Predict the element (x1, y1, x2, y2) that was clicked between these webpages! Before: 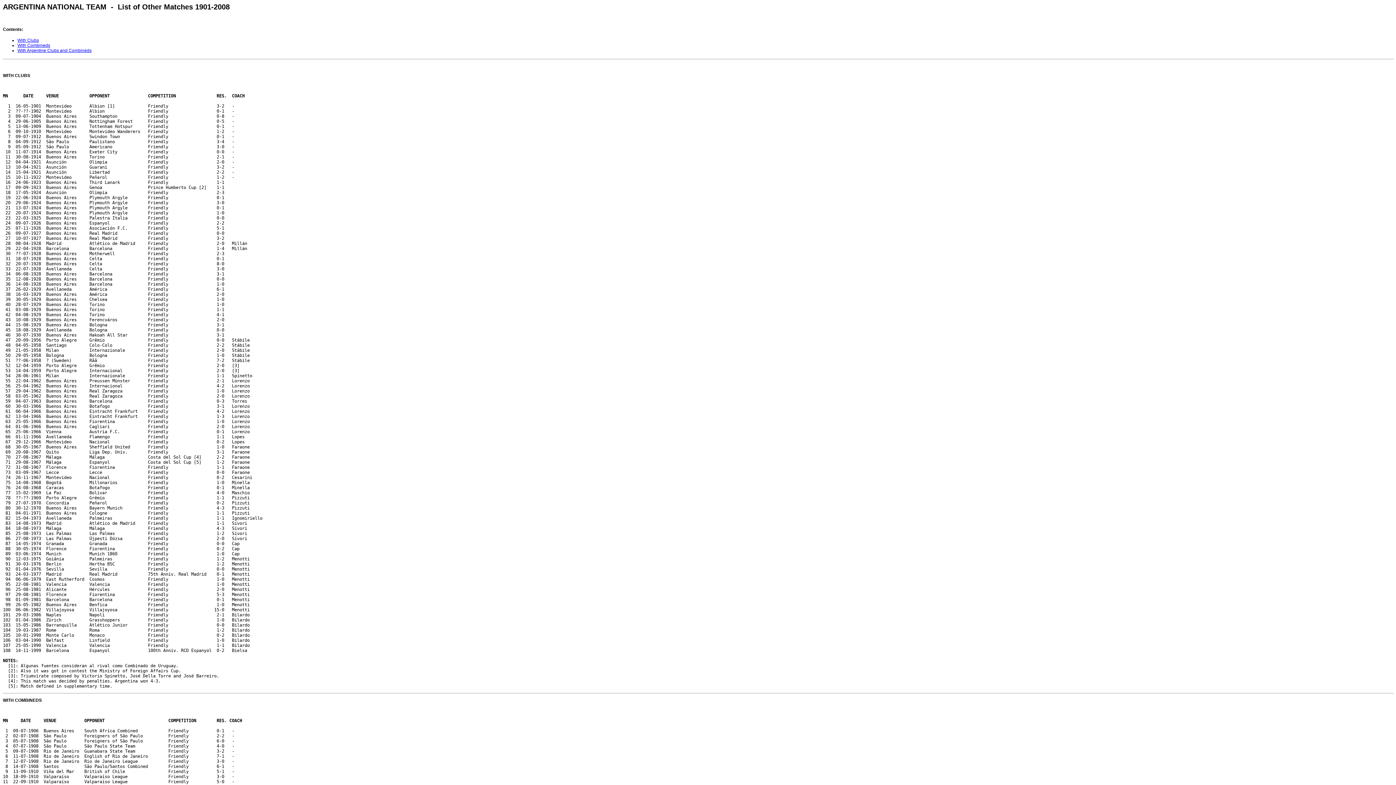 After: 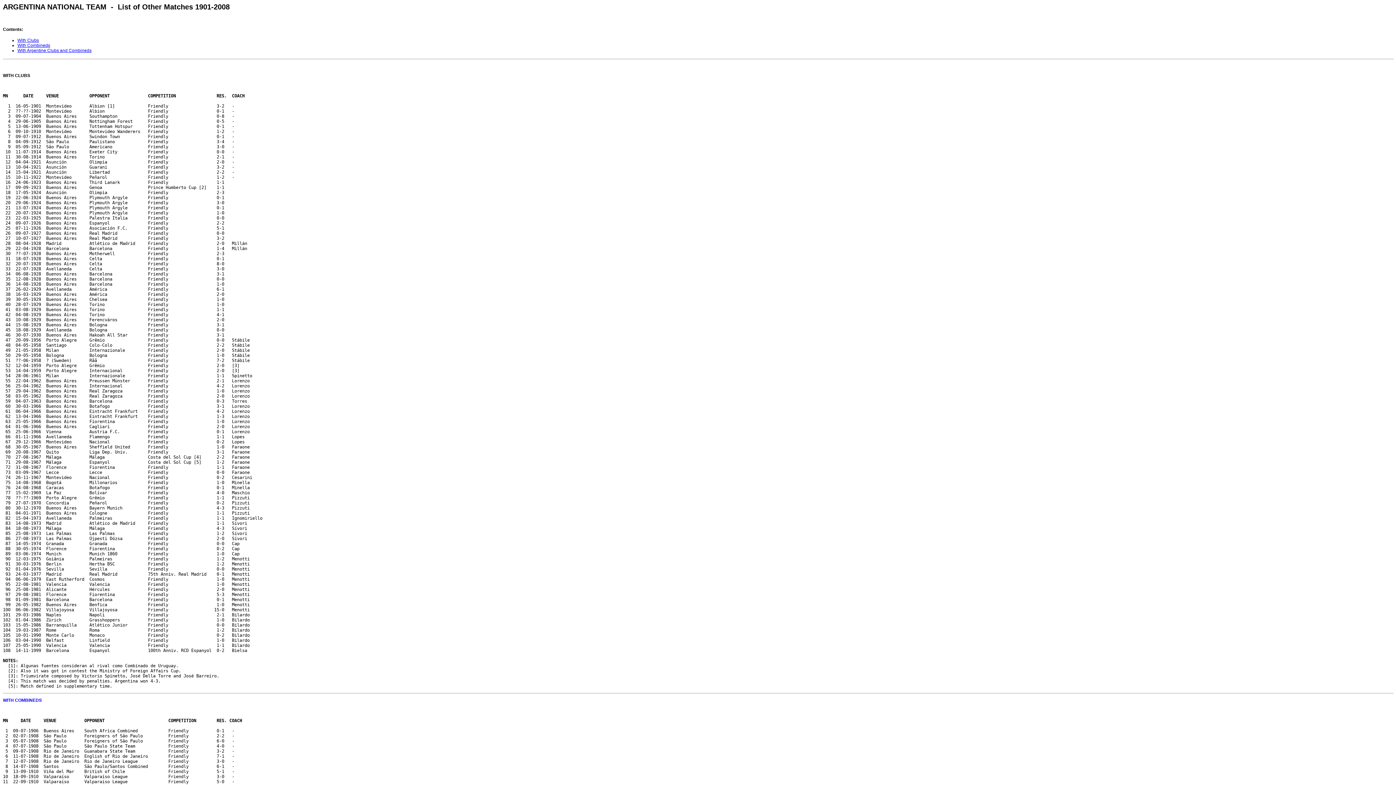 Action: label: WITH COMBINEDS bbox: (2, 698, 1393, 703)